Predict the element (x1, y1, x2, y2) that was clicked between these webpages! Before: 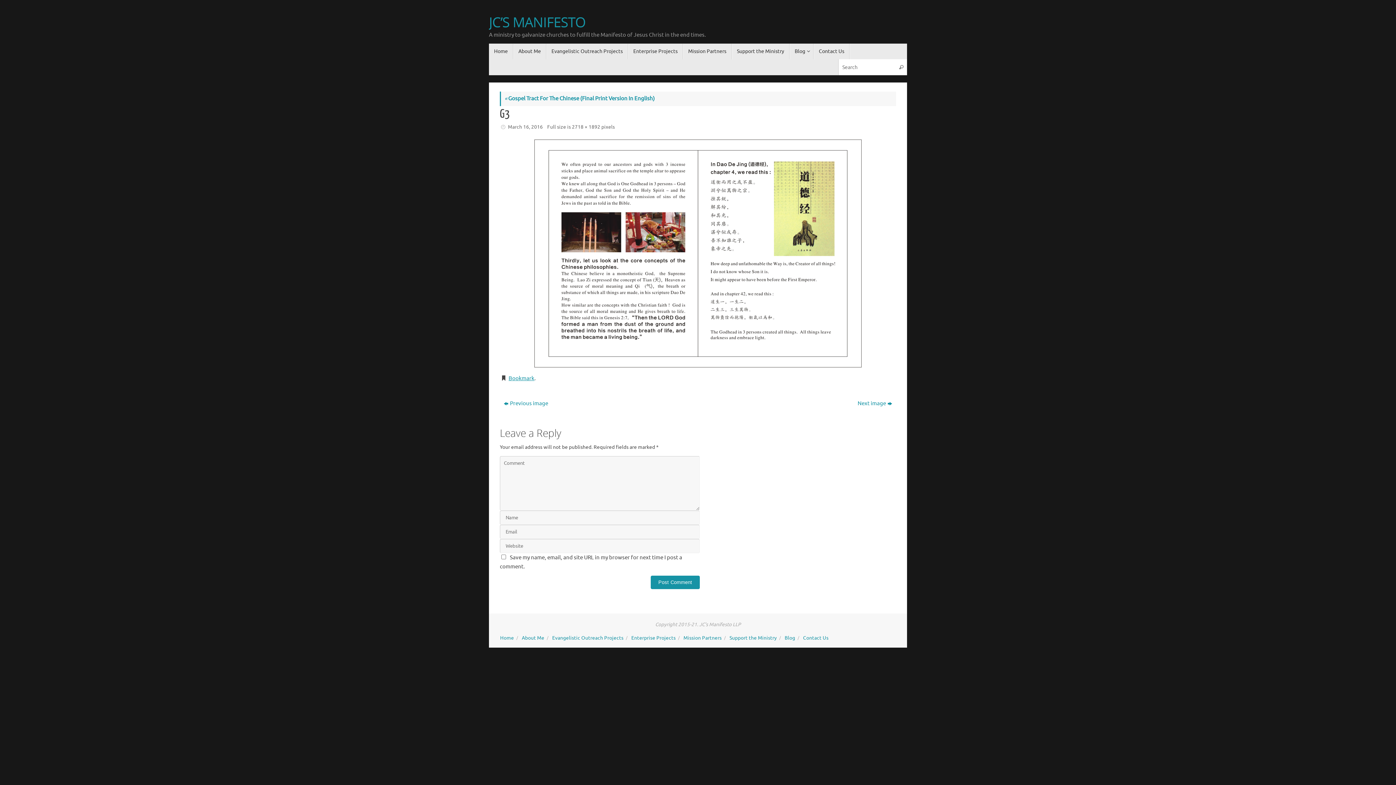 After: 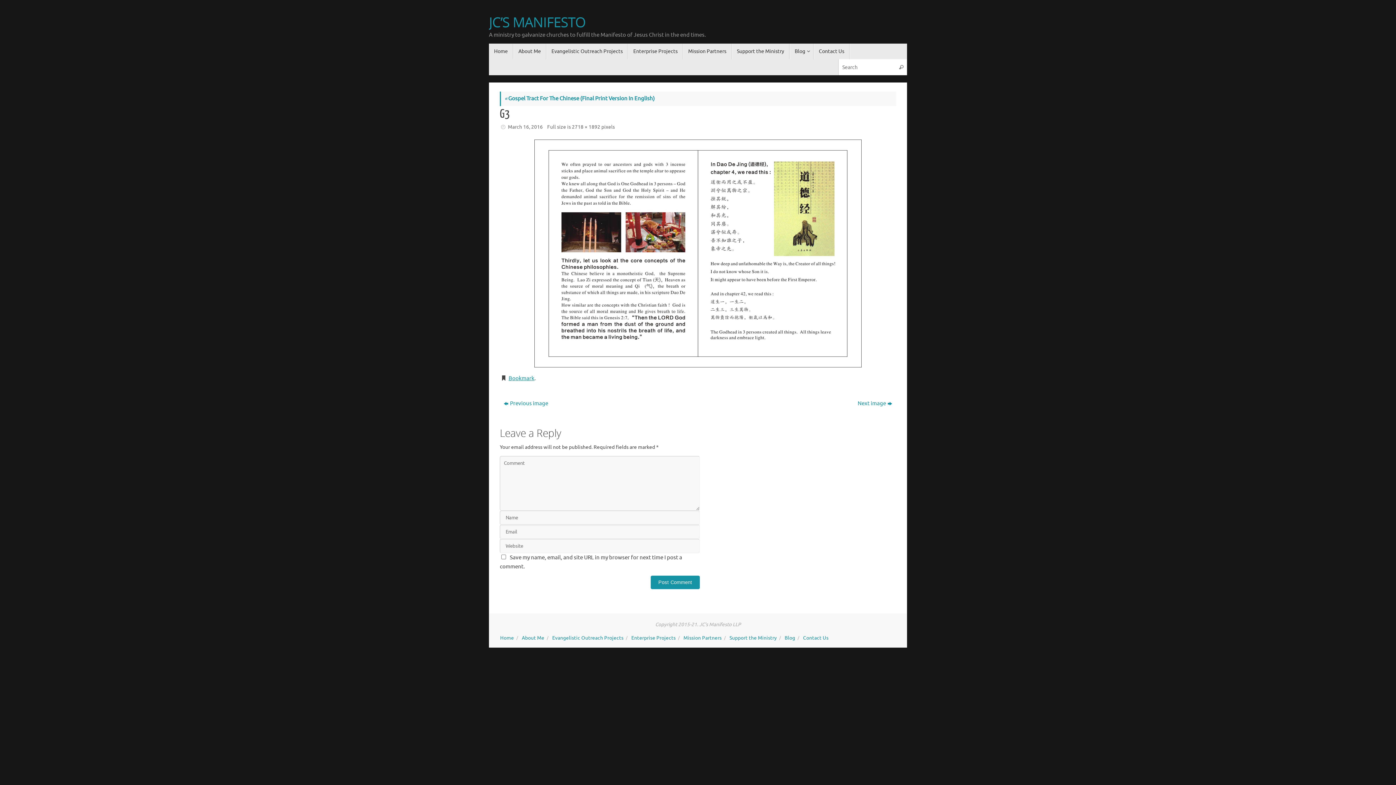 Action: label: Bookmark bbox: (508, 375, 534, 382)